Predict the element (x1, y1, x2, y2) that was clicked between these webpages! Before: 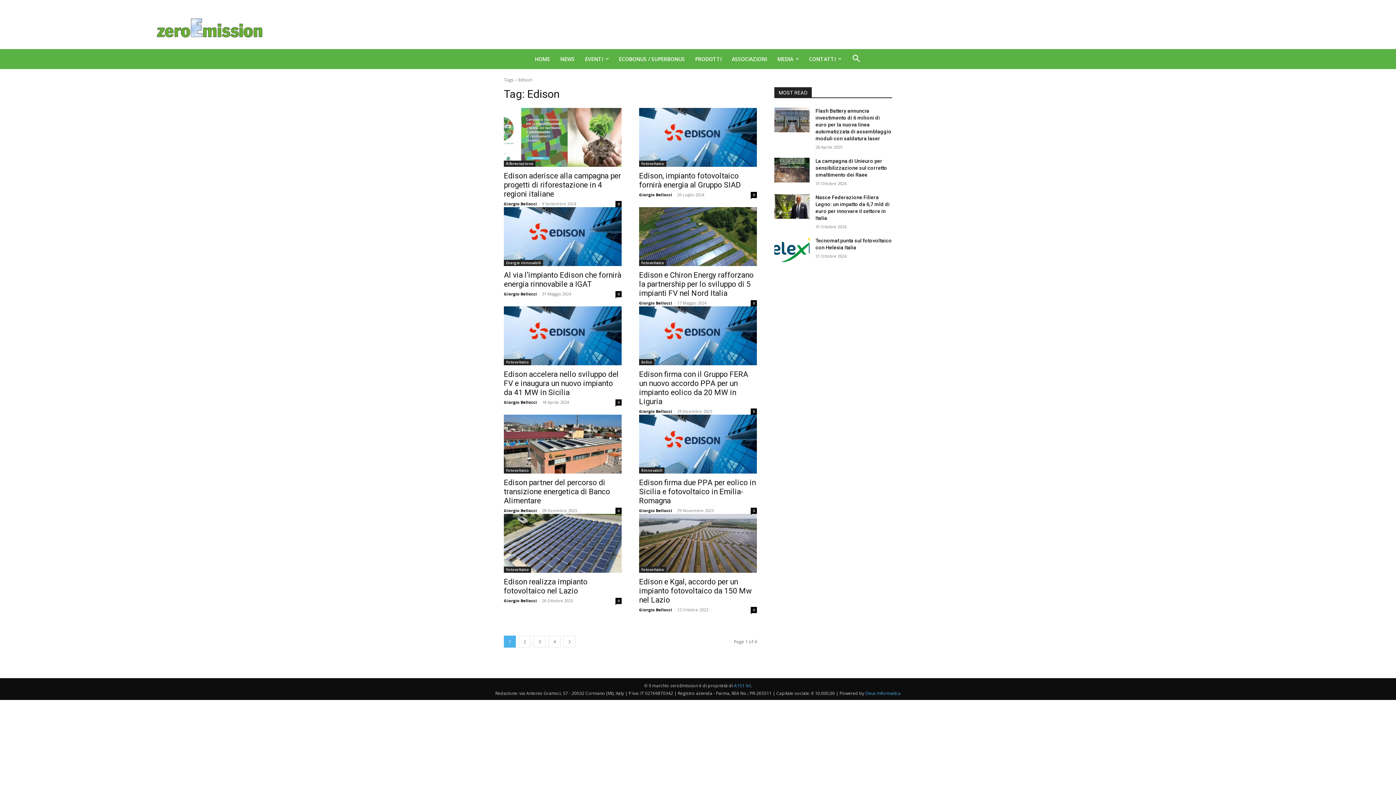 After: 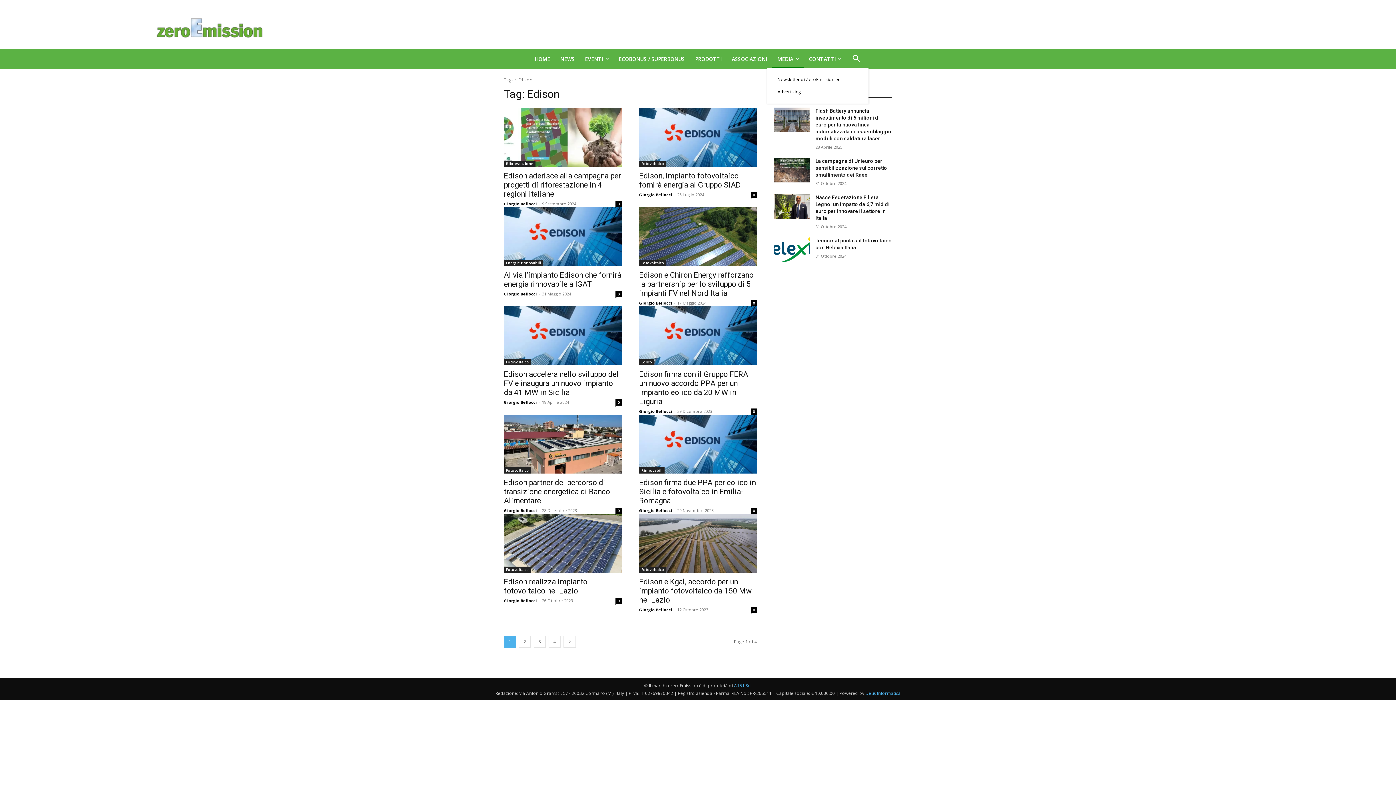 Action: bbox: (772, 50, 804, 67) label: MEDIA